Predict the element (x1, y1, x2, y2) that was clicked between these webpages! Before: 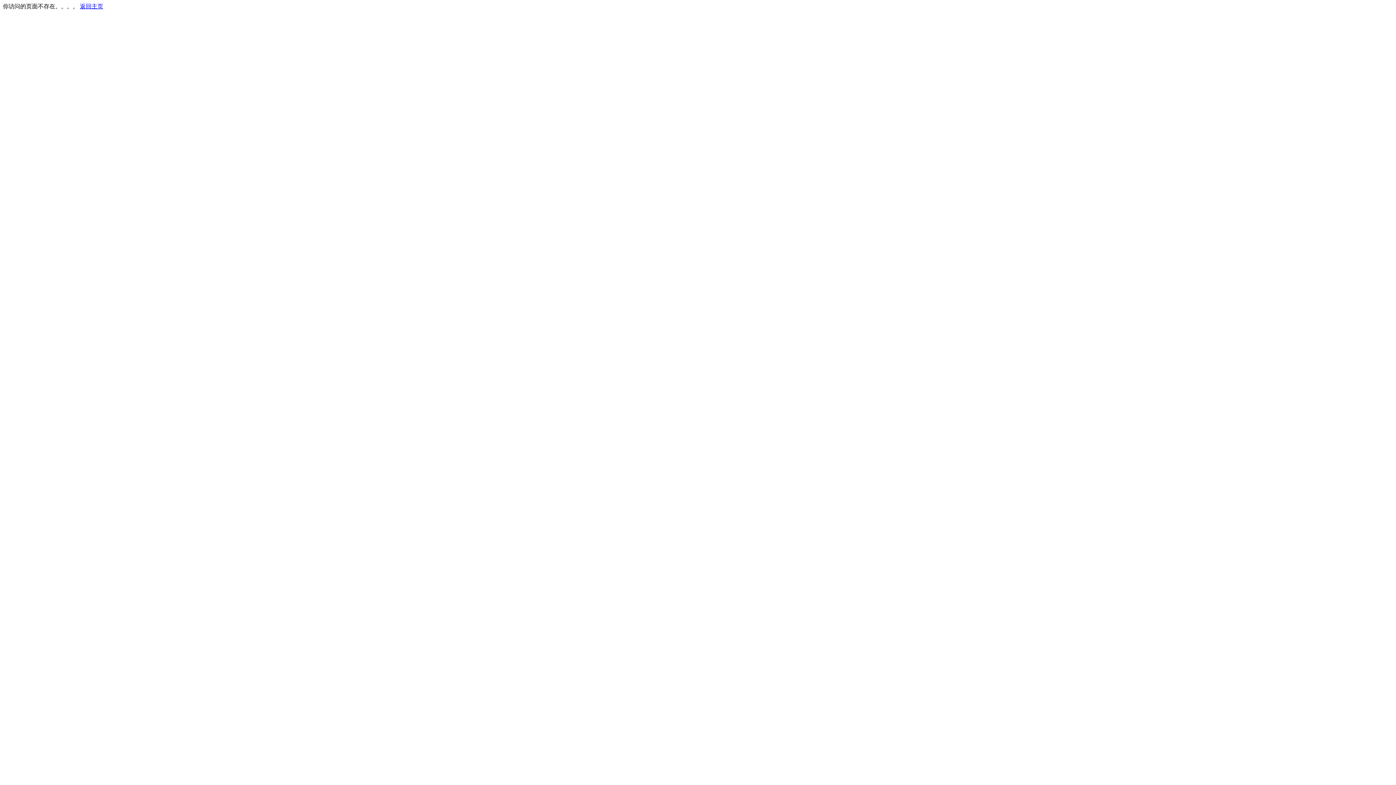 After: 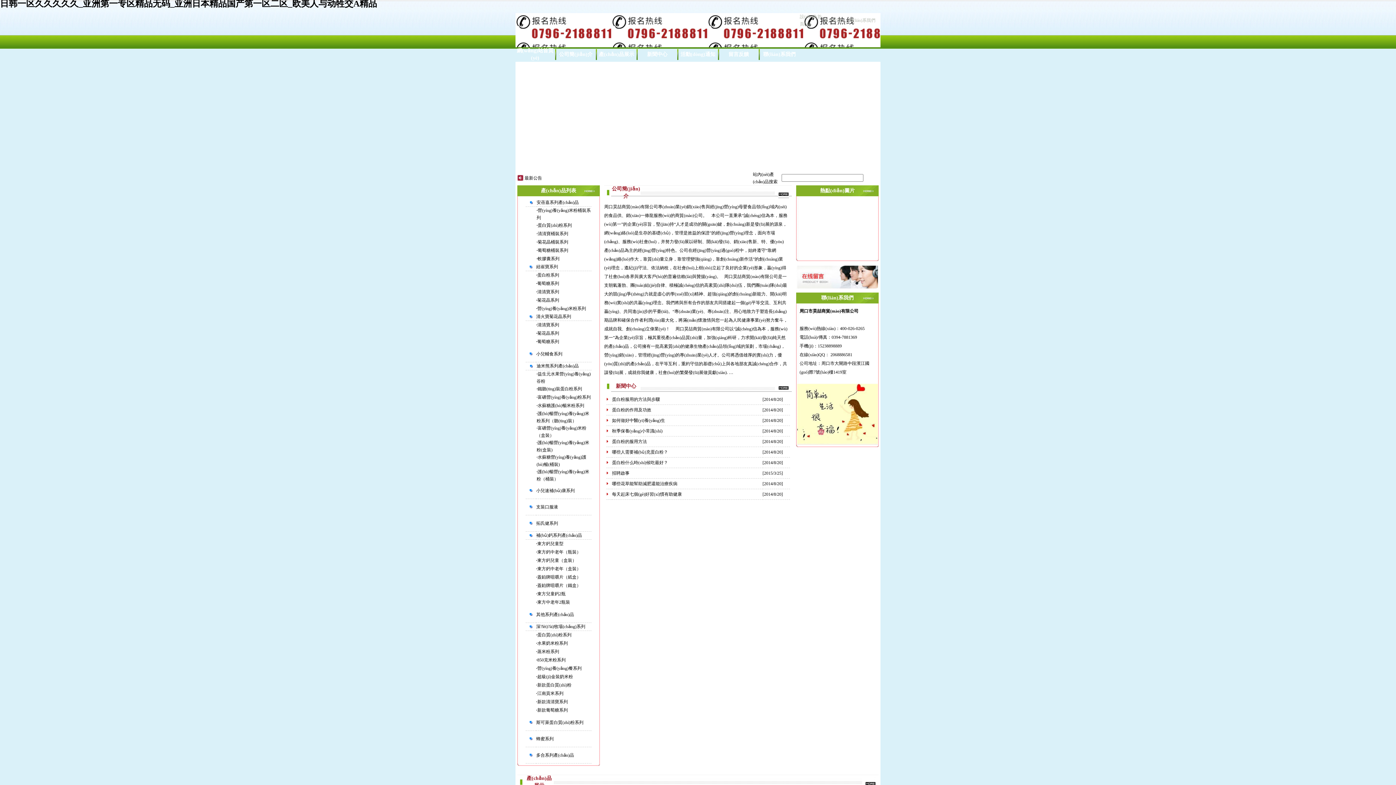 Action: bbox: (80, 3, 103, 9) label: 返回主页